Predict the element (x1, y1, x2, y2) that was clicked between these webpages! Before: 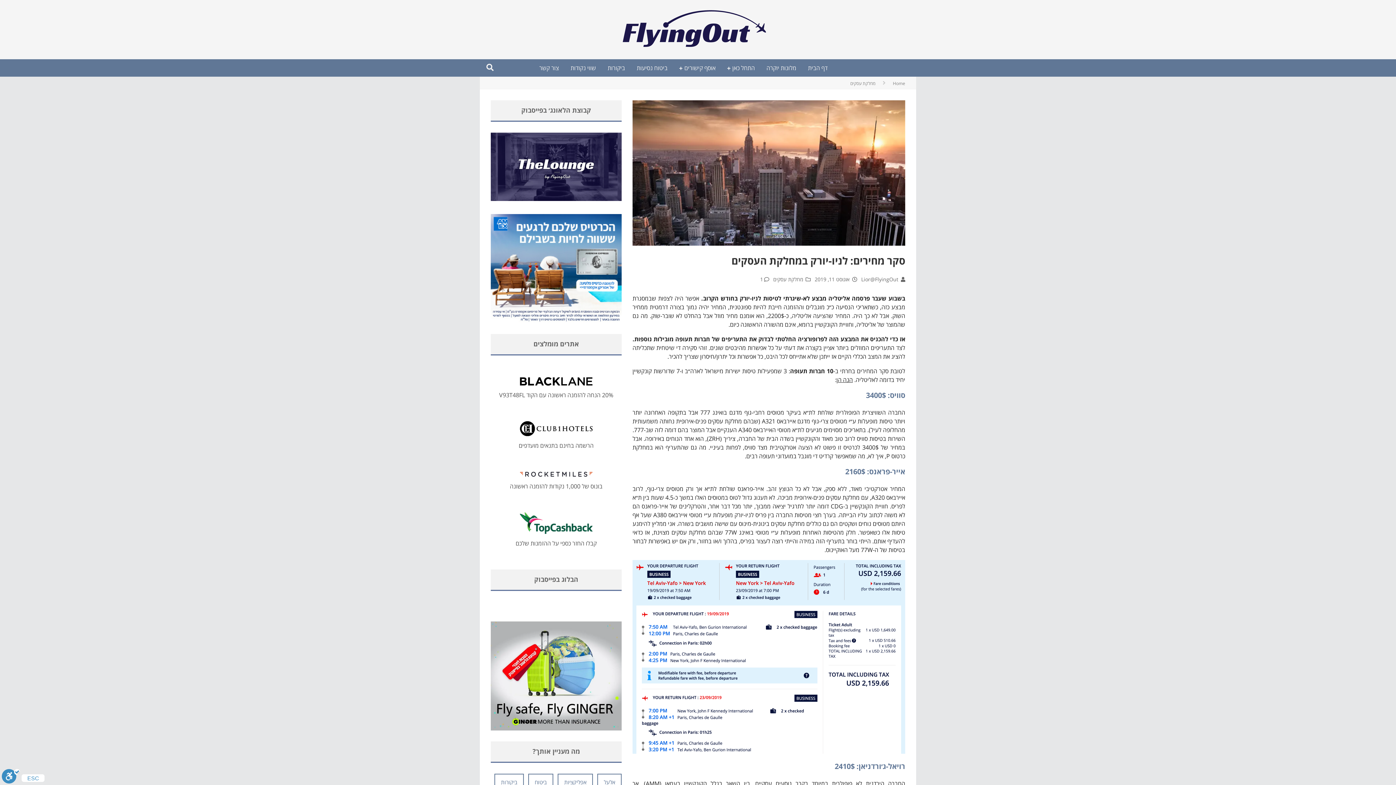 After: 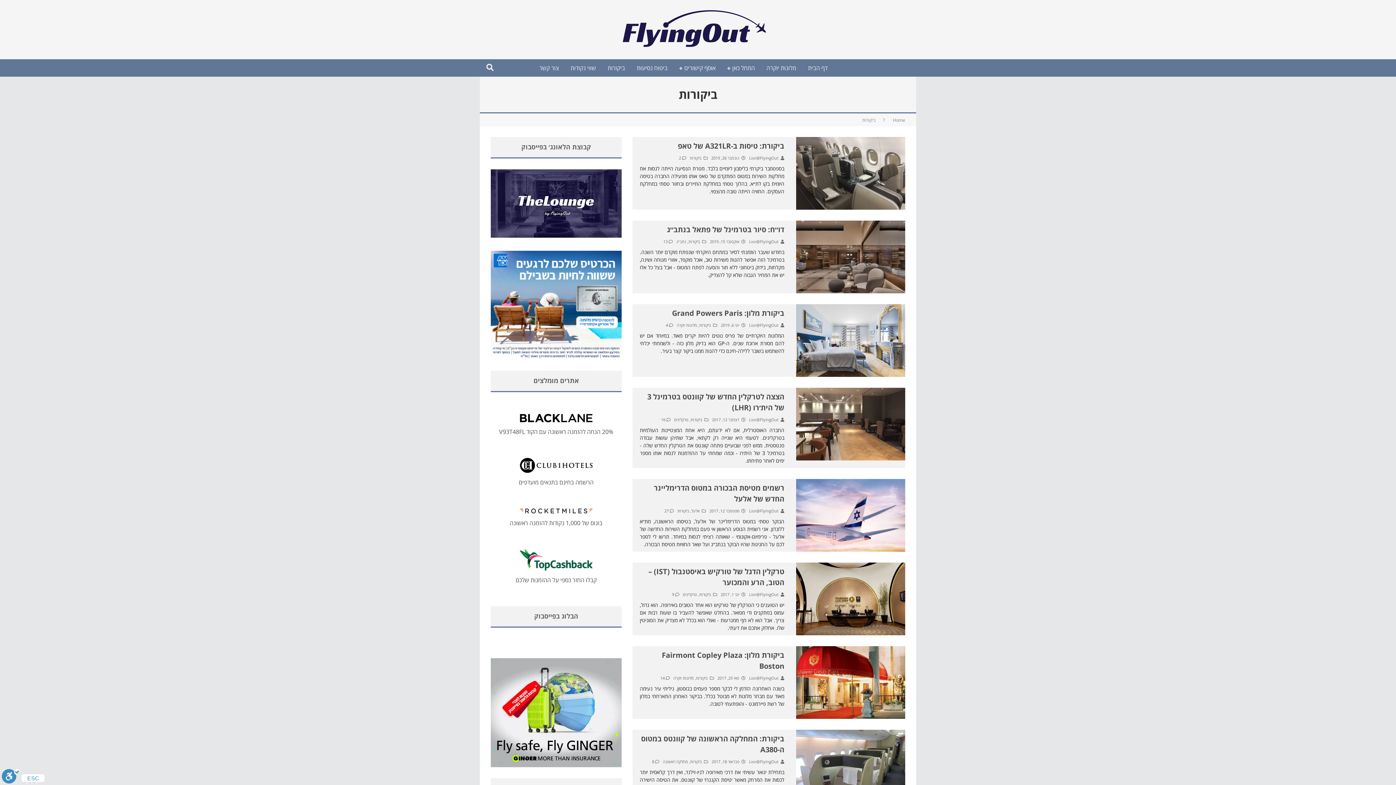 Action: bbox: (494, 774, 524, 790) label: ביקורות